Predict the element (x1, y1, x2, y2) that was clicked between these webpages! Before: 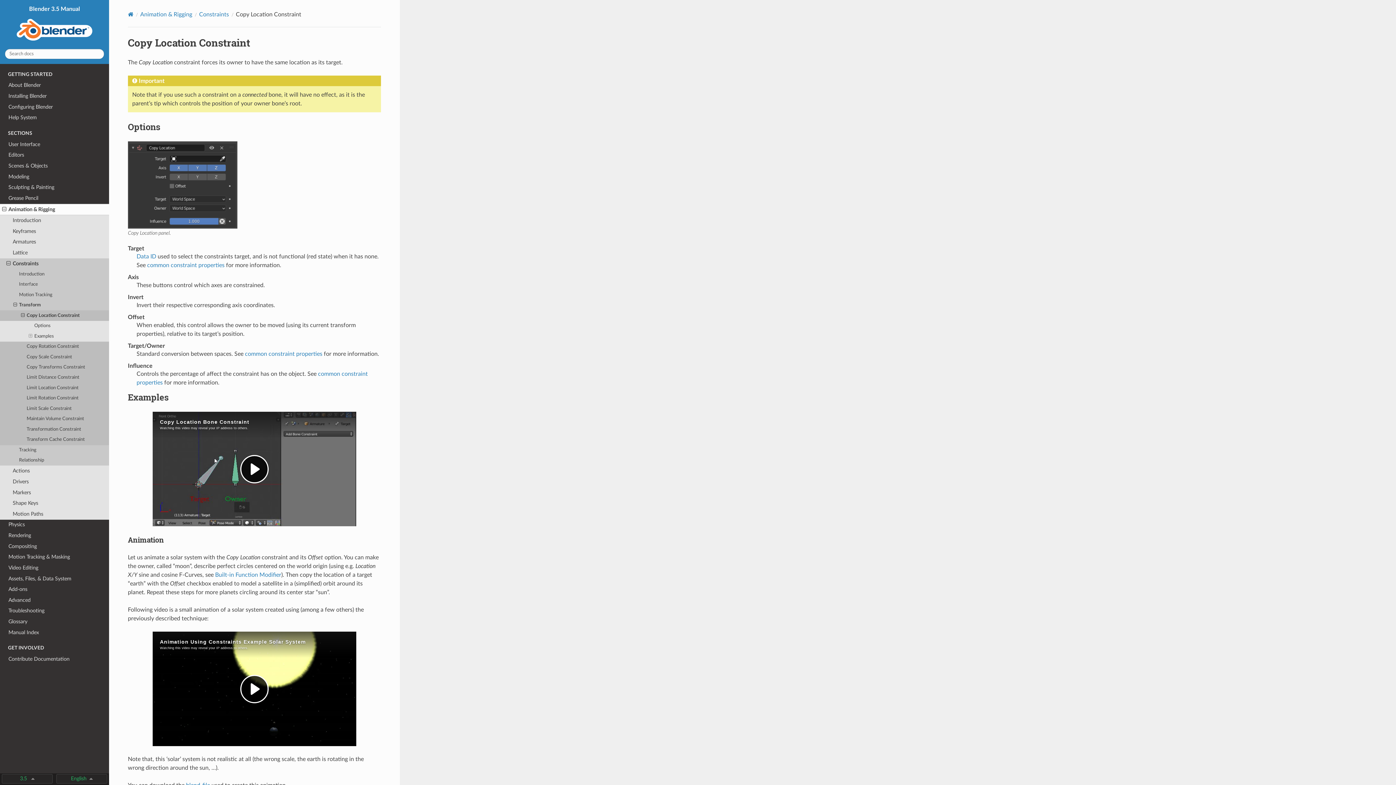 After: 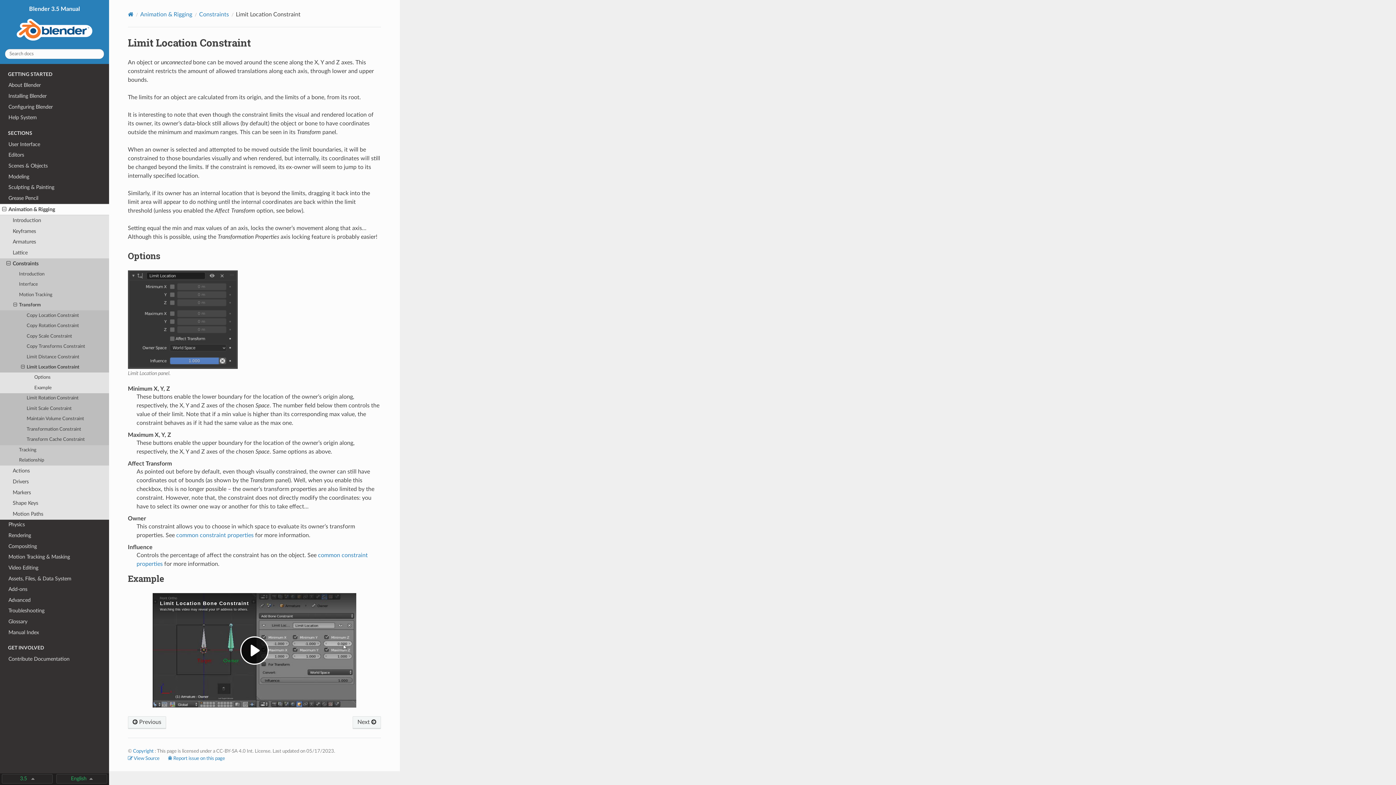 Action: bbox: (0, 383, 109, 393) label: Limit Location Constraint